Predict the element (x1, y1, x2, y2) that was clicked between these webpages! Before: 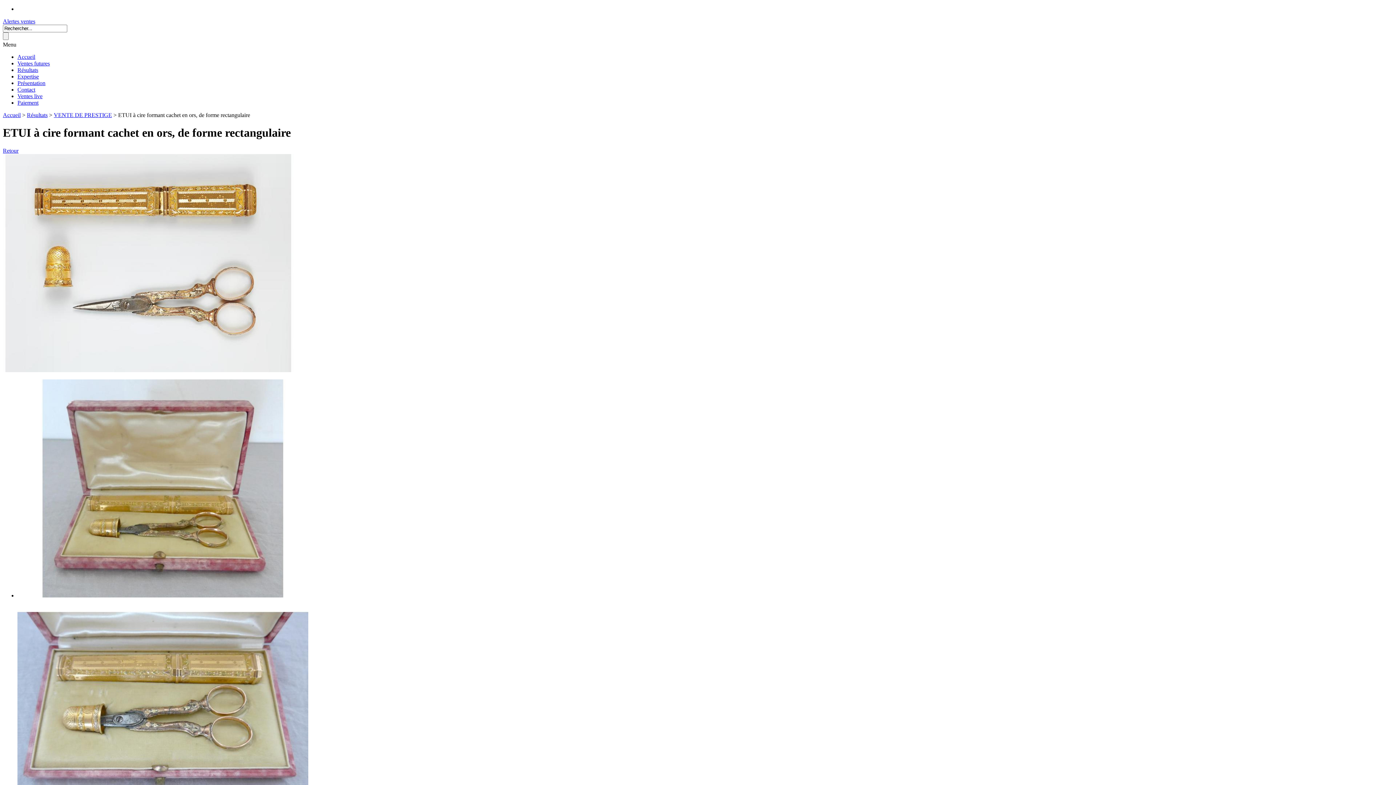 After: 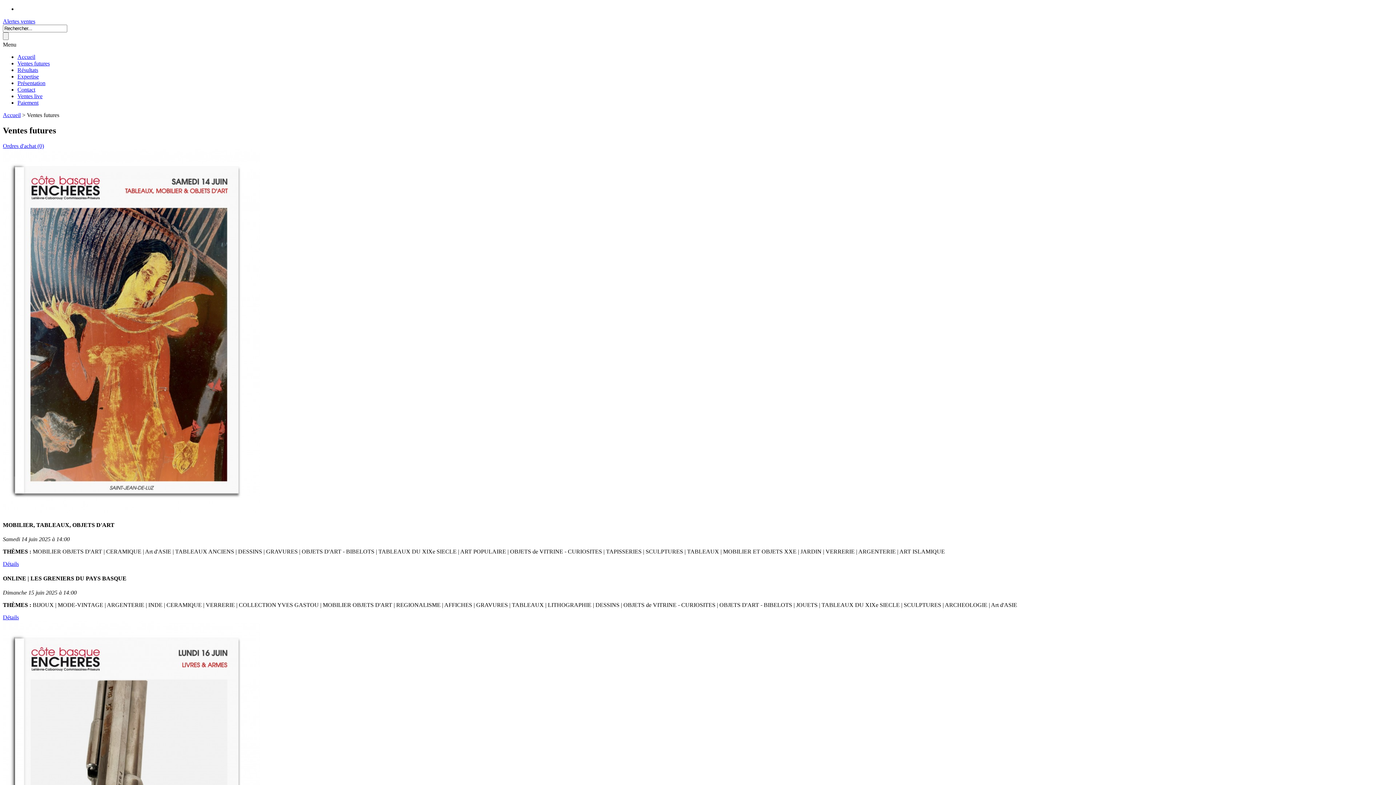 Action: bbox: (17, 60, 49, 66) label: Ventes futures